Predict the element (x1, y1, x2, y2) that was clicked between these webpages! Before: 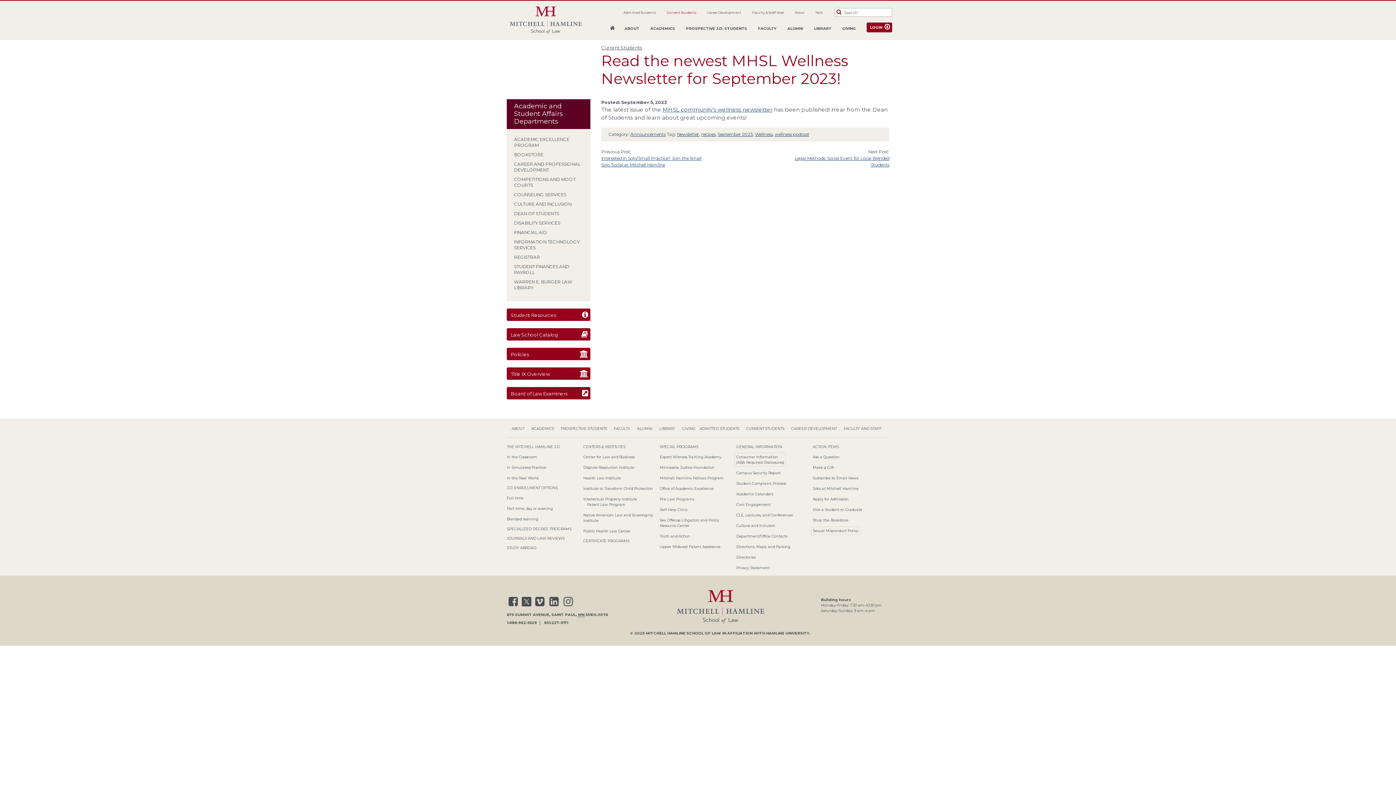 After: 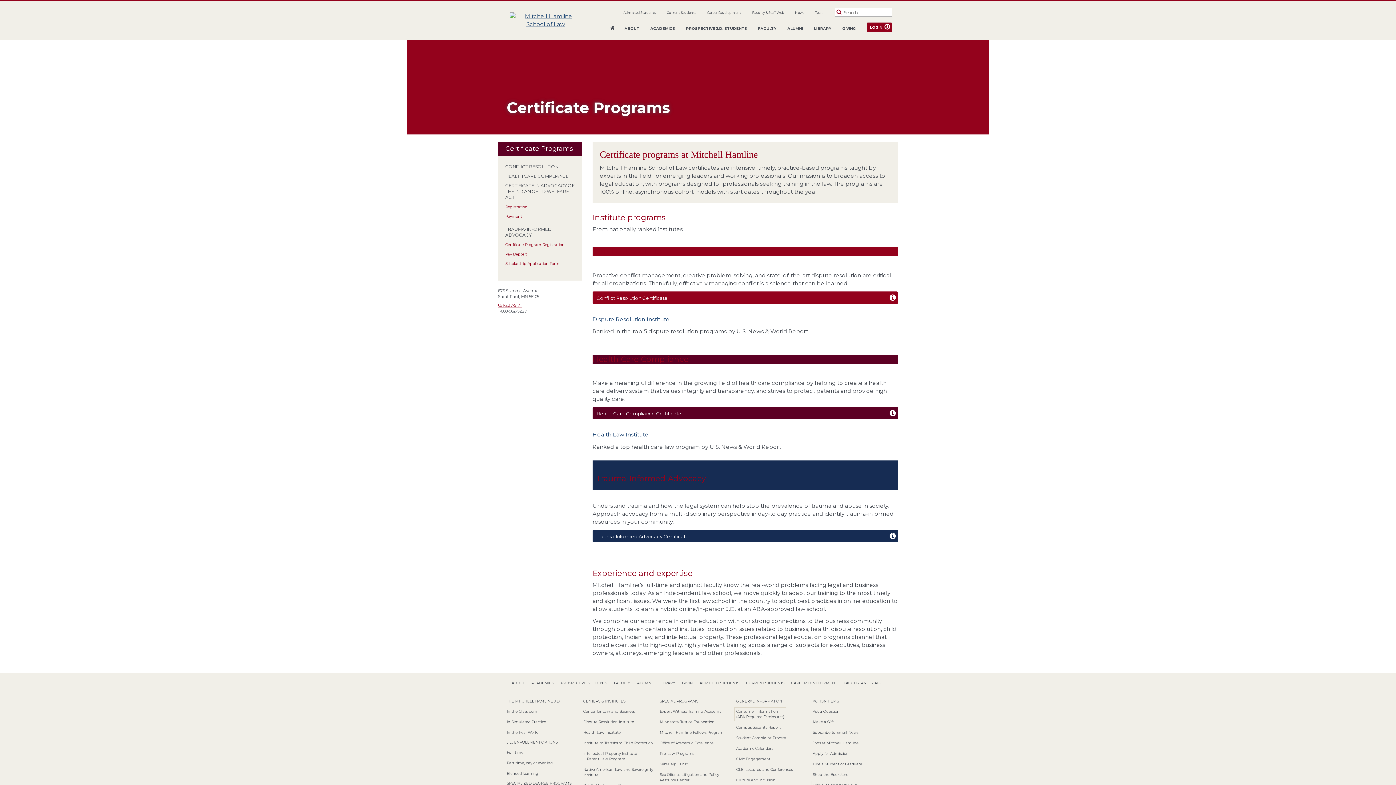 Action: bbox: (583, 539, 629, 543) label: CERTIFICATE PROGRAMS